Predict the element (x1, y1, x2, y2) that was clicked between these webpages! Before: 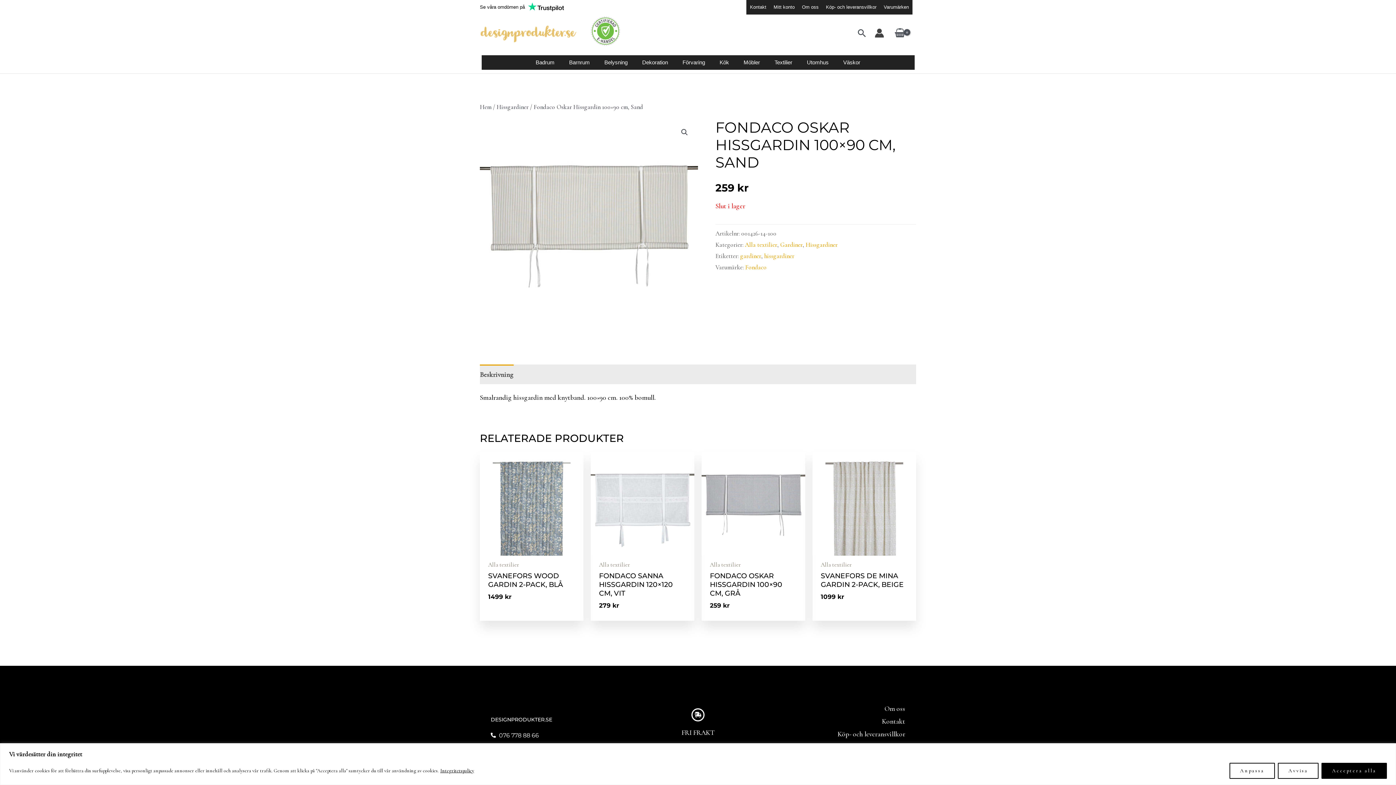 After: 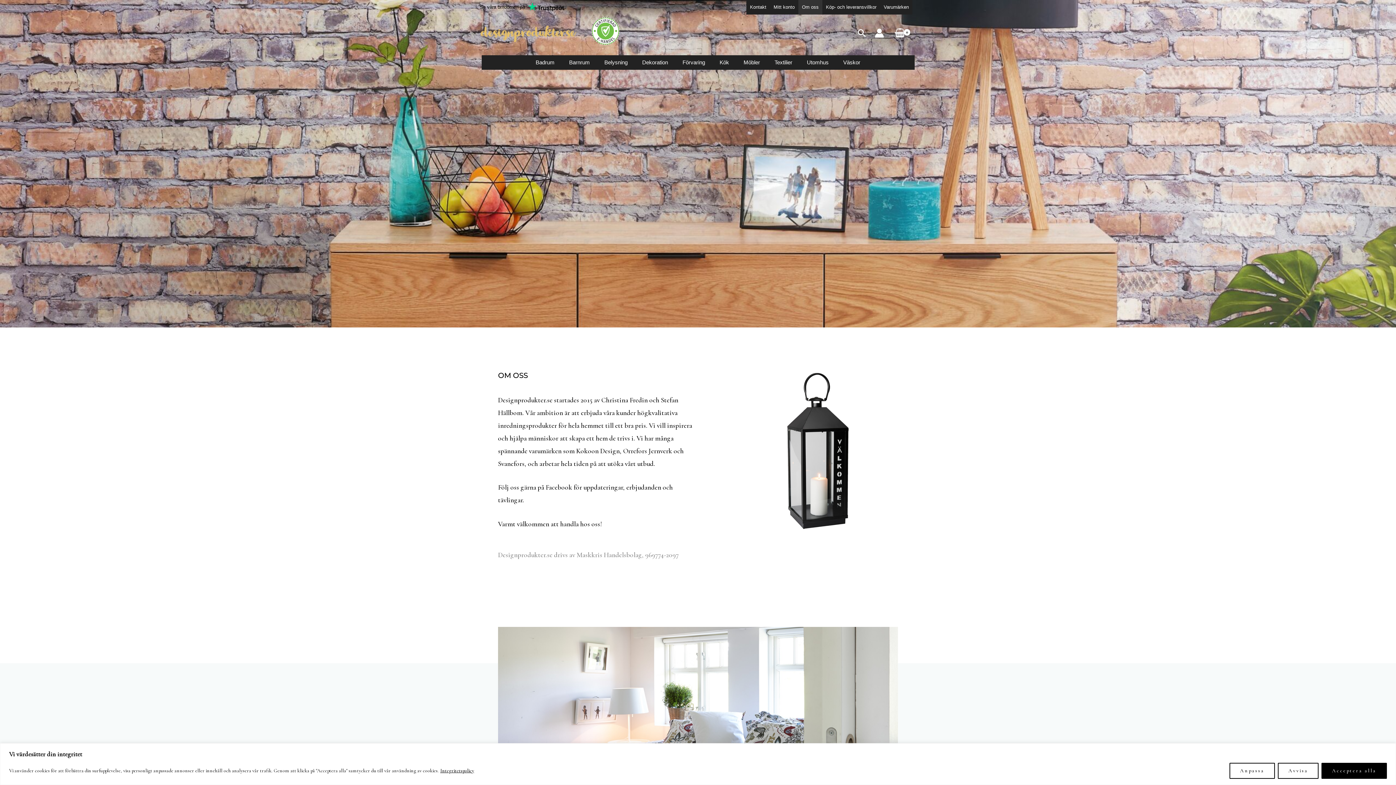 Action: label: Om oss bbox: (798, 0, 822, 14)